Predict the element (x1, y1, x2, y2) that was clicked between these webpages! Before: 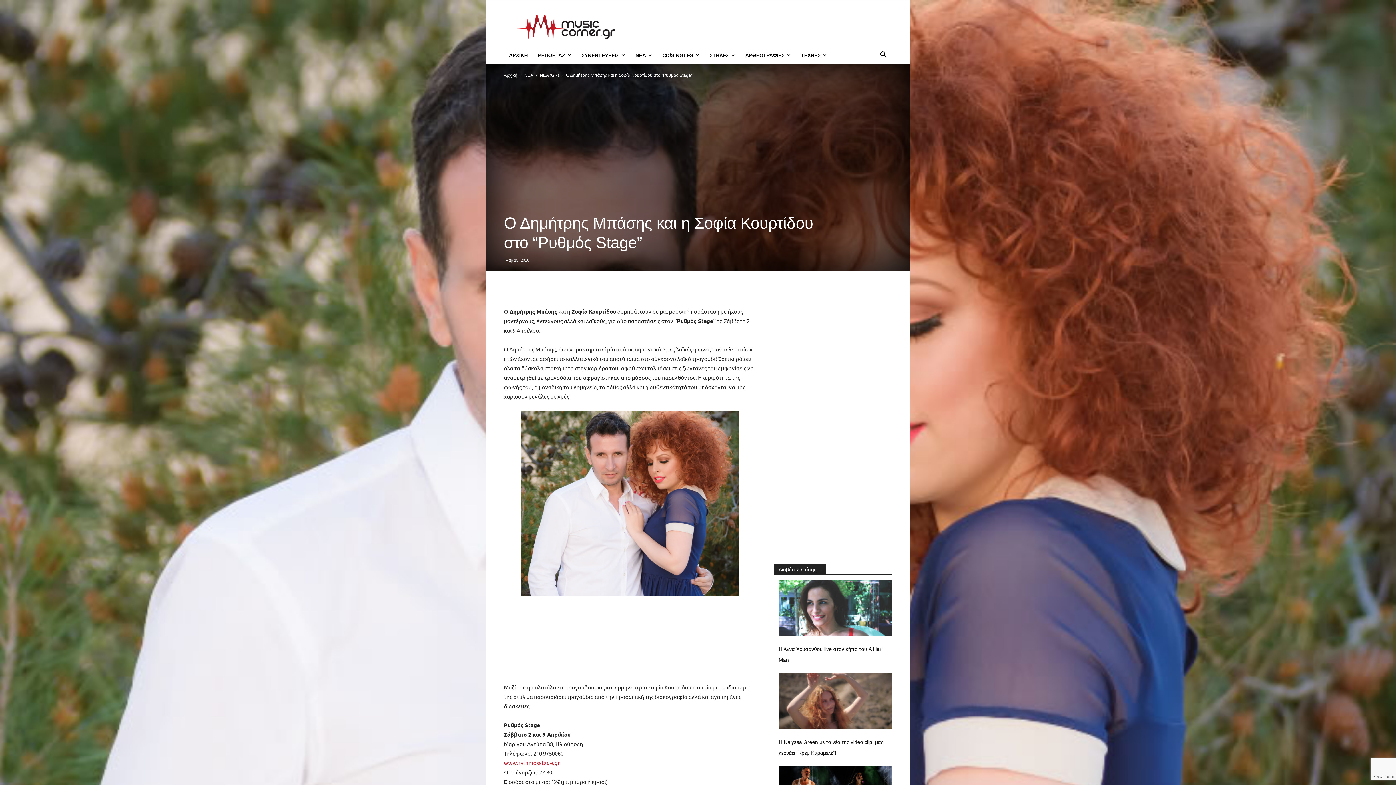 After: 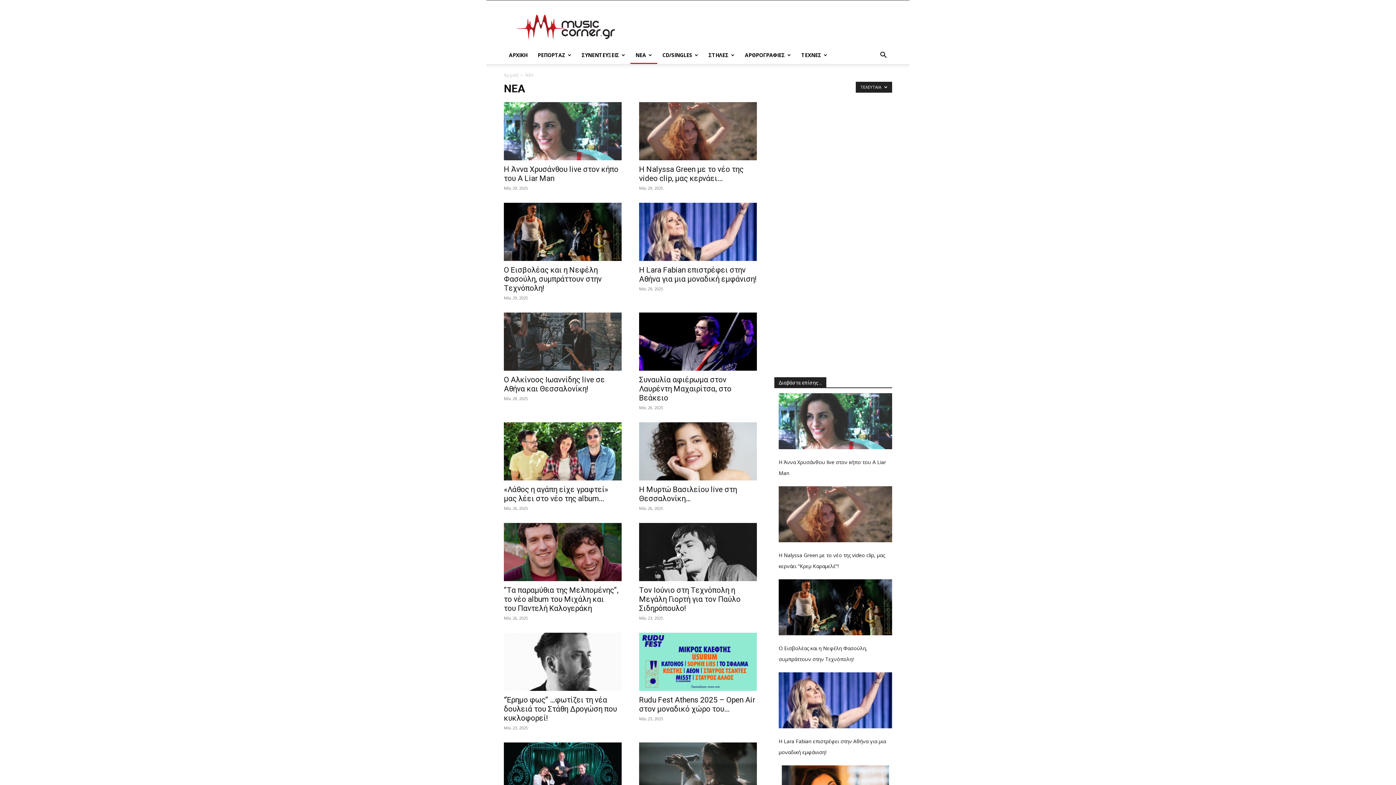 Action: label: ΝΕΑ bbox: (524, 72, 533, 77)